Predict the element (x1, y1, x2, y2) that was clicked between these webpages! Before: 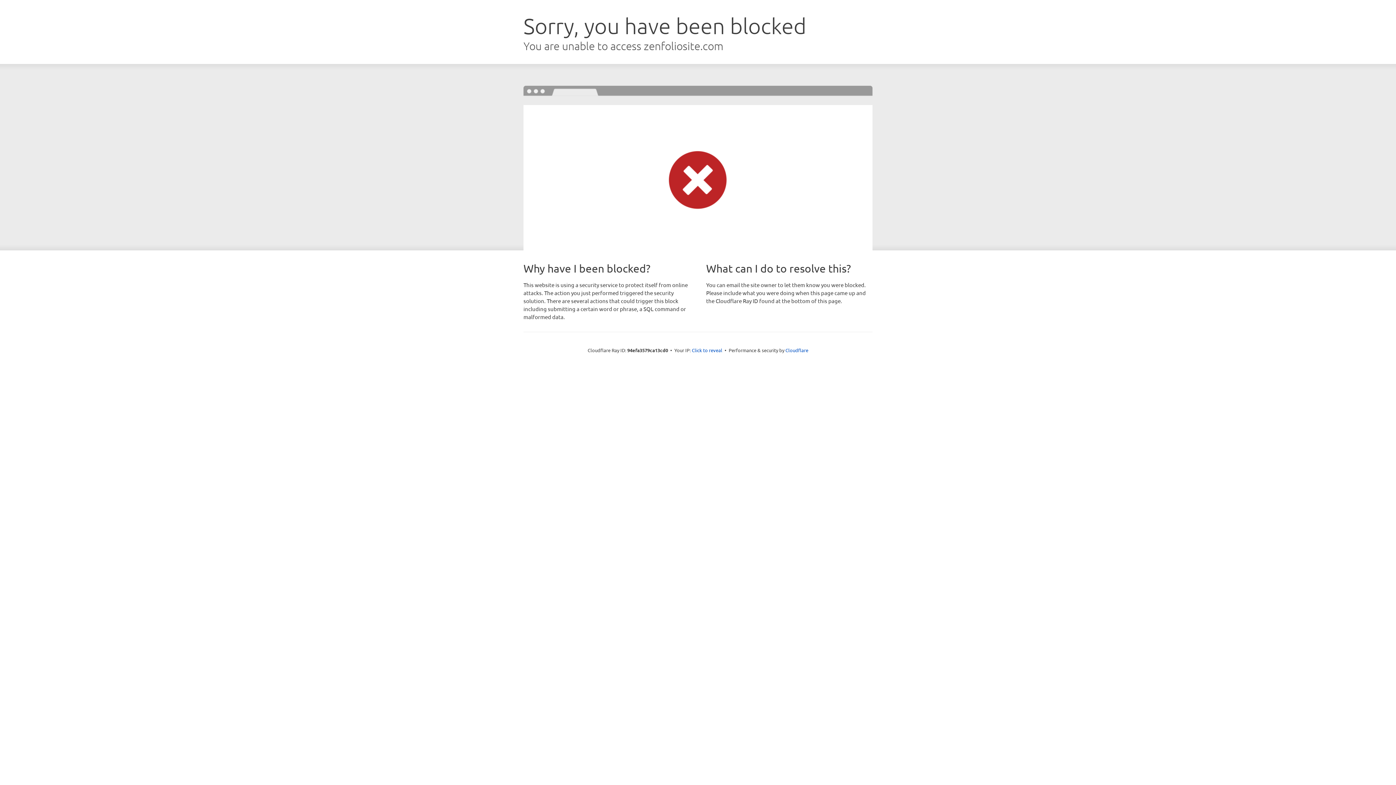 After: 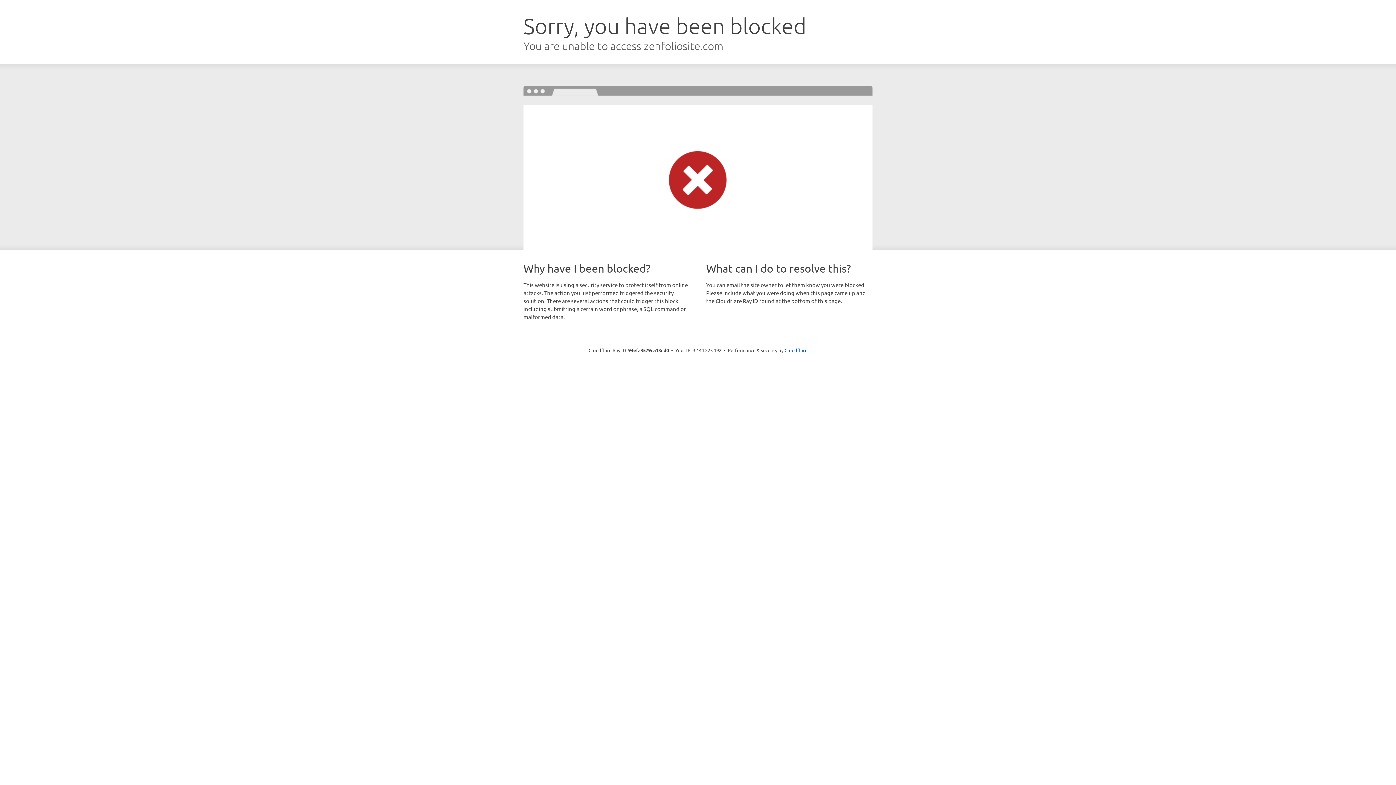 Action: label: Click to reveal bbox: (692, 346, 722, 353)